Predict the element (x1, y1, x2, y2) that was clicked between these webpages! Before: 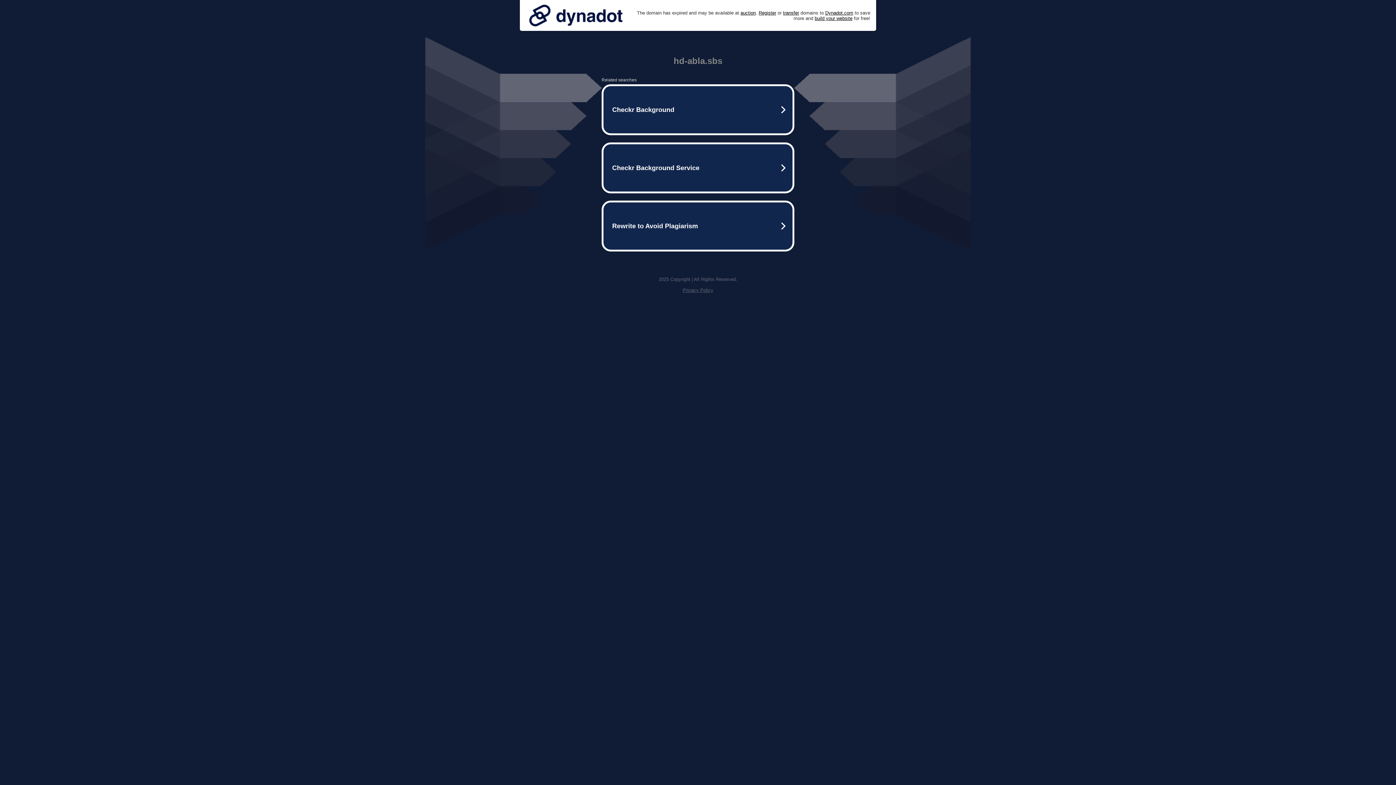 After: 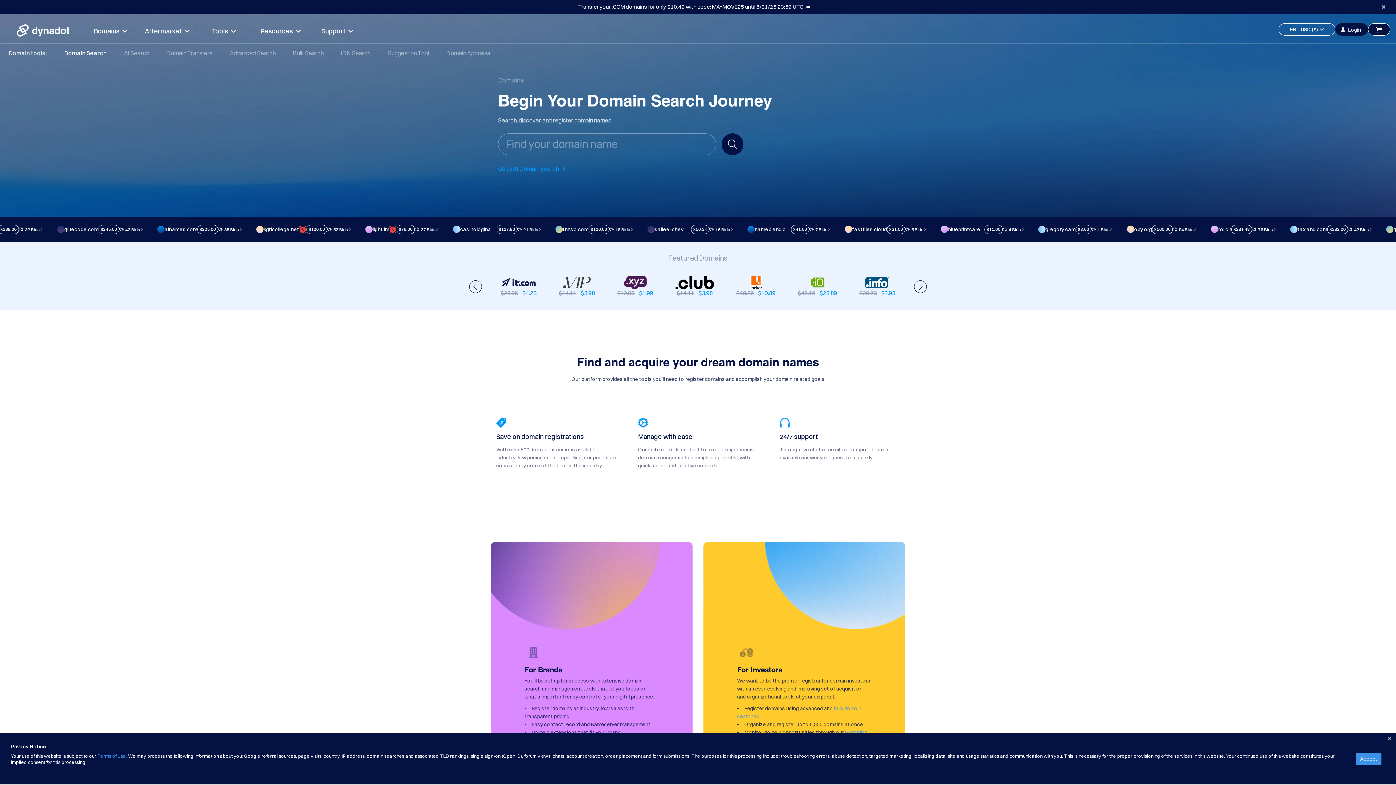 Action: label: Register bbox: (758, 10, 776, 15)